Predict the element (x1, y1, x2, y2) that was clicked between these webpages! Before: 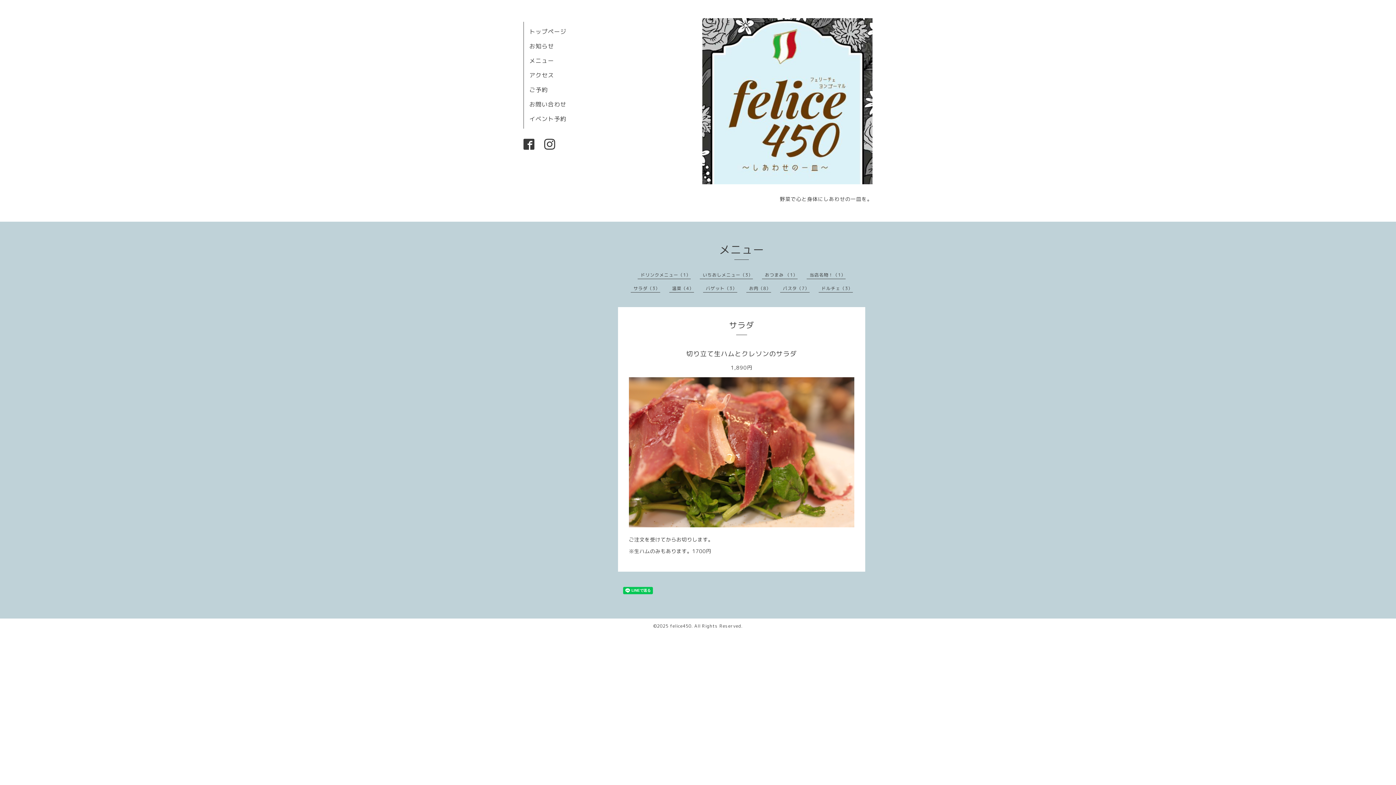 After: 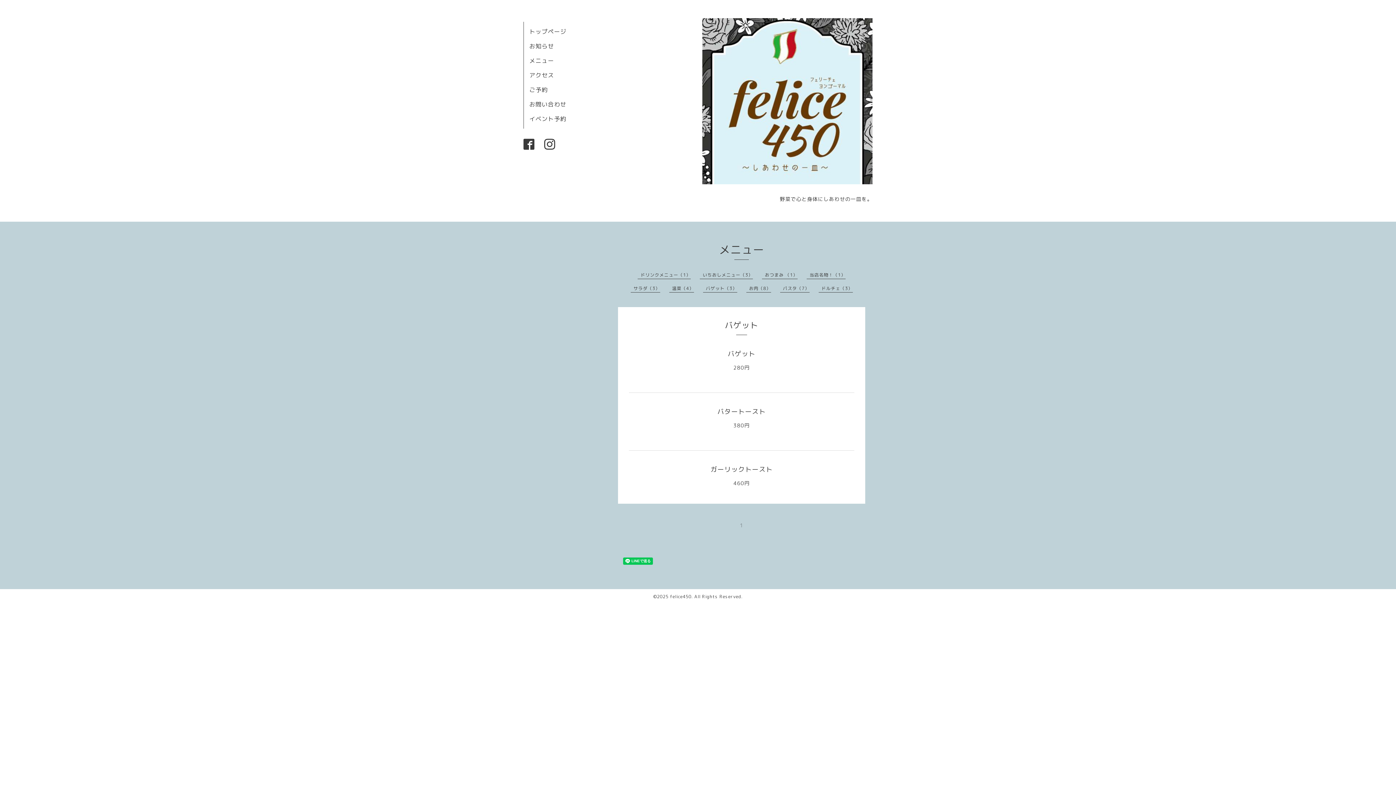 Action: bbox: (706, 285, 737, 291) label: バゲット（3）